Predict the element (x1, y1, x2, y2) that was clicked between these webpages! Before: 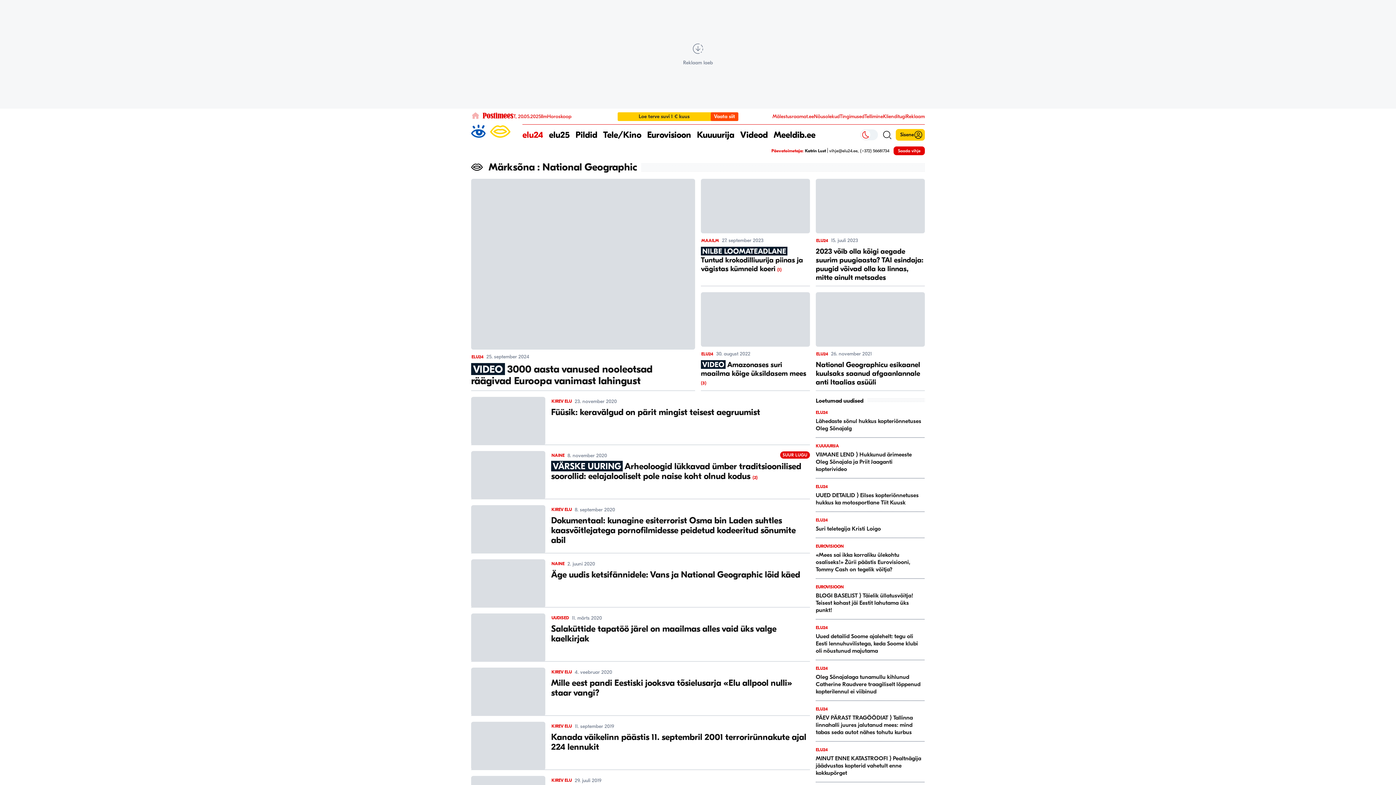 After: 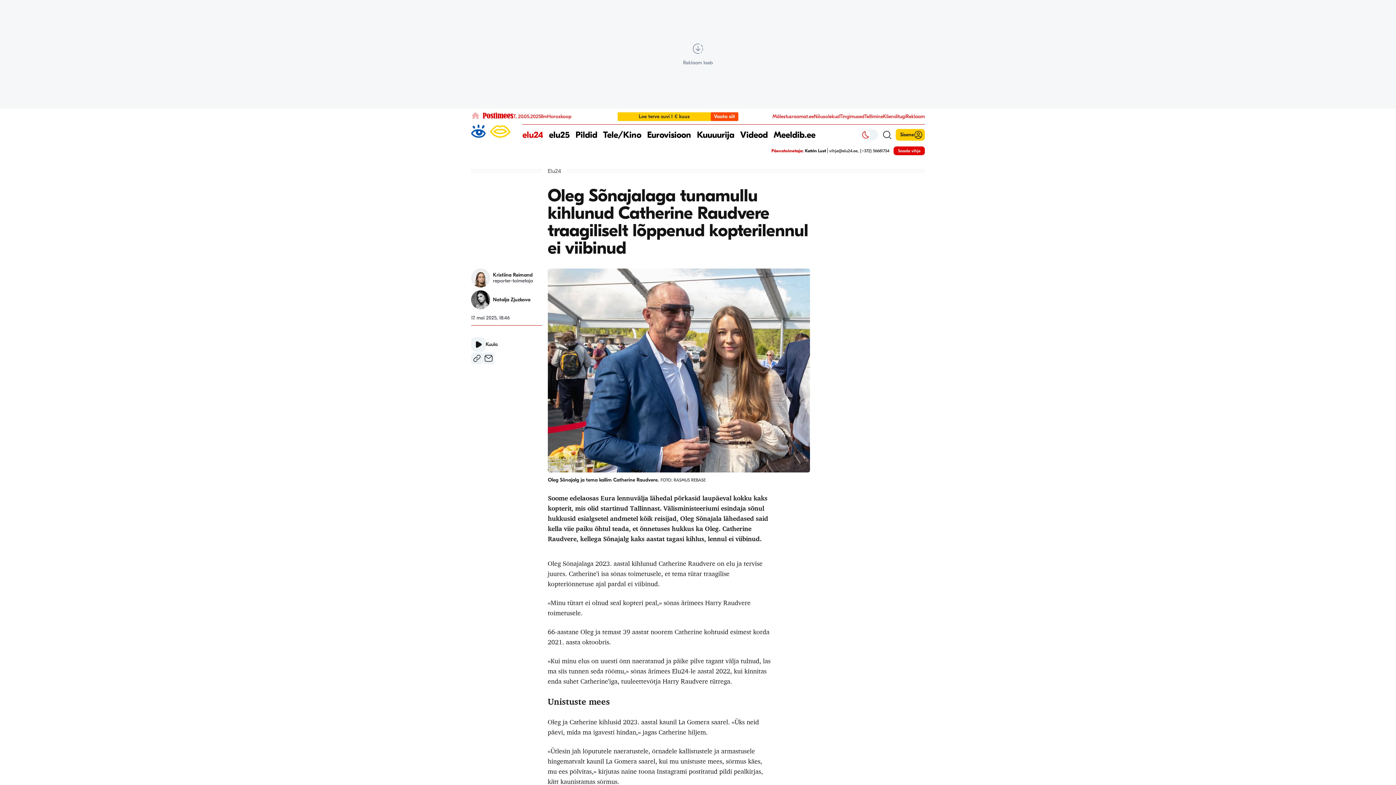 Action: label: ELU24
Oleg Sõnajalaga tunamullu kihlunud Catherine Raudvere traagiliselt lõppenud kopterilennul ei viibinud bbox: (816, 666, 925, 695)